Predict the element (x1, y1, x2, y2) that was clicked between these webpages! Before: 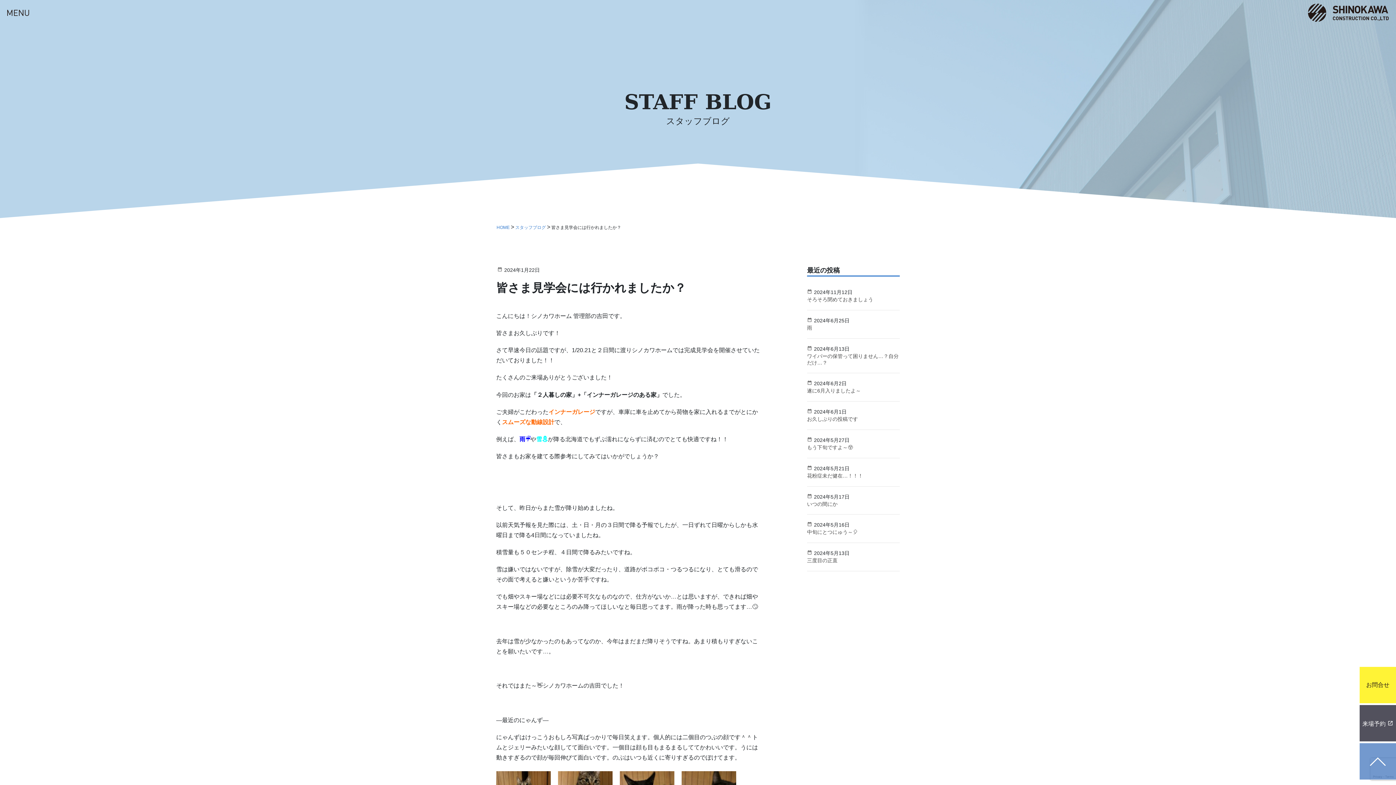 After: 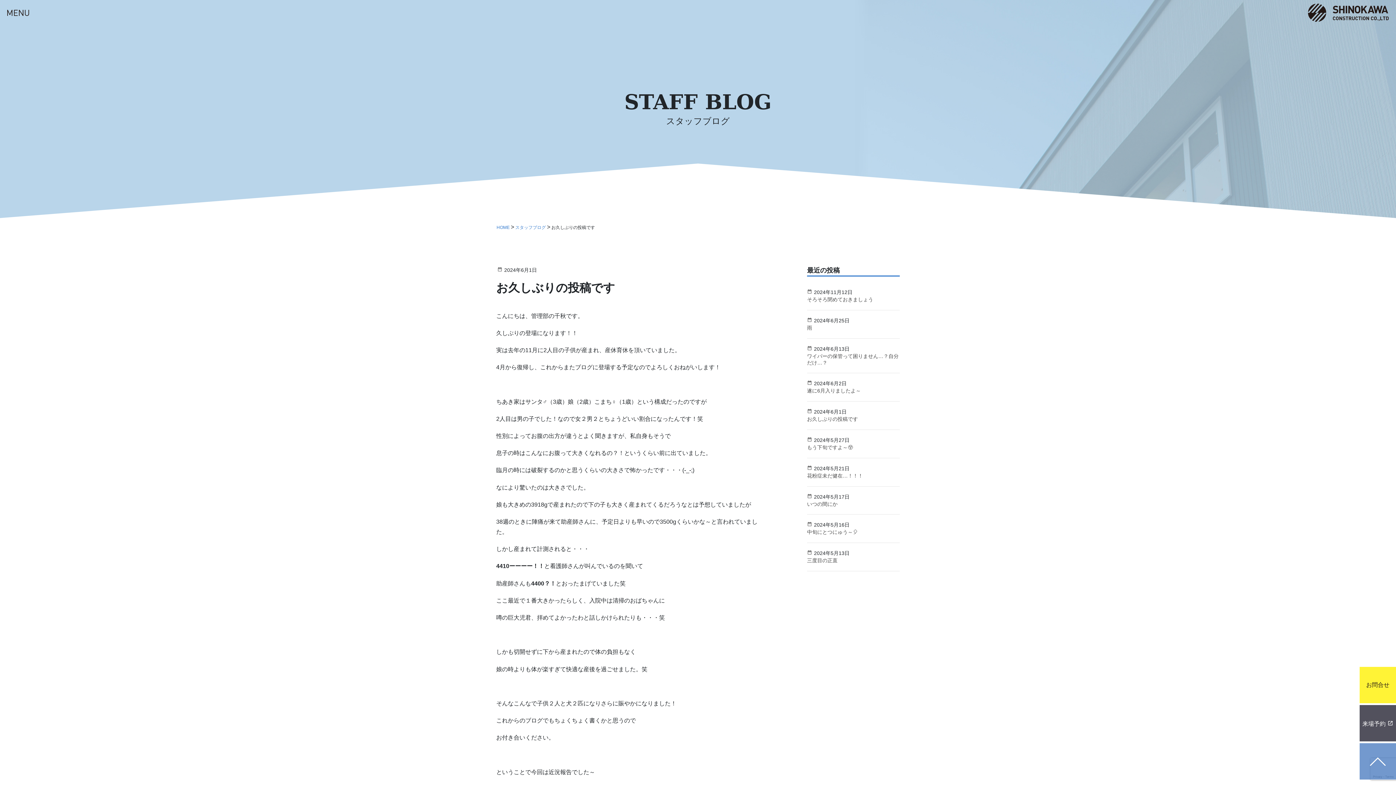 Action: bbox: (807, 416, 858, 422) label: お久しぶりの投稿です